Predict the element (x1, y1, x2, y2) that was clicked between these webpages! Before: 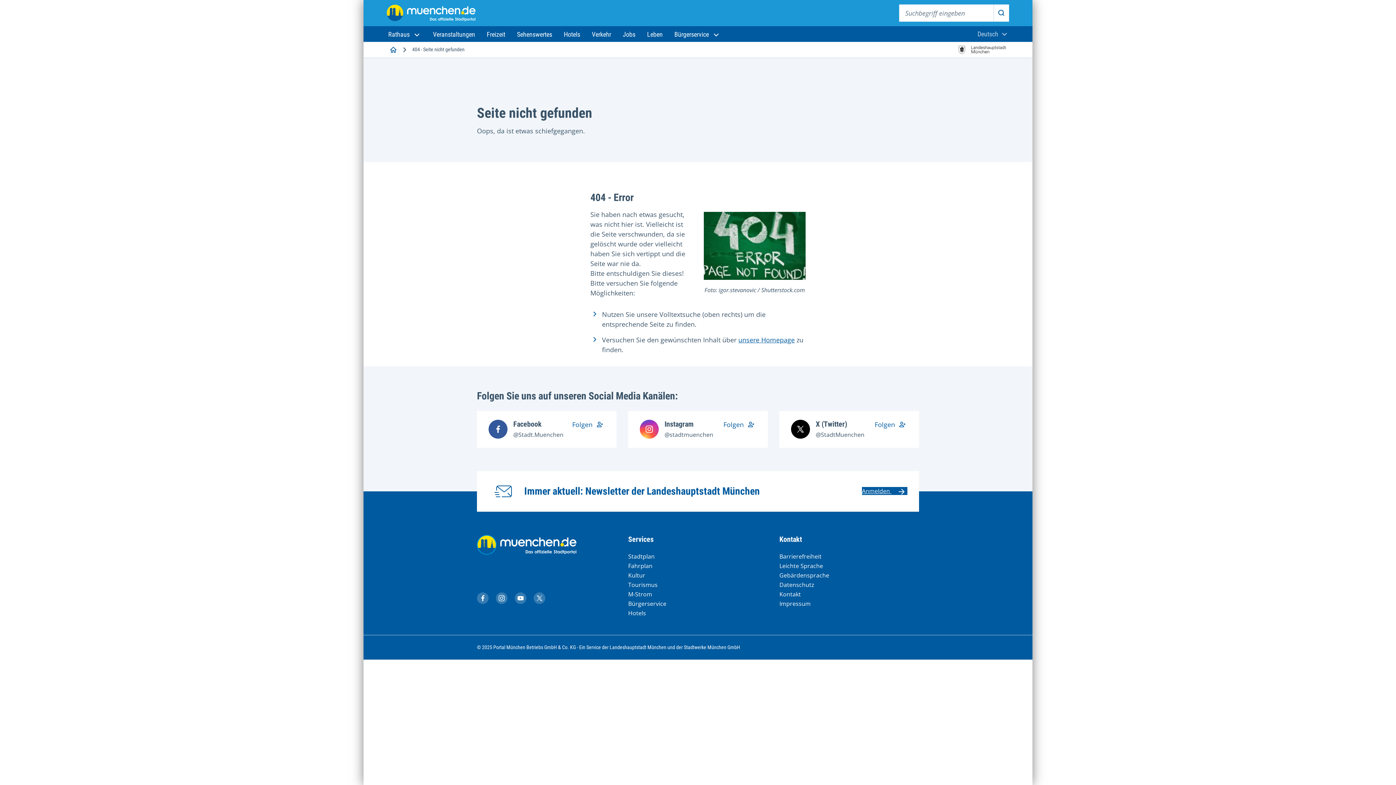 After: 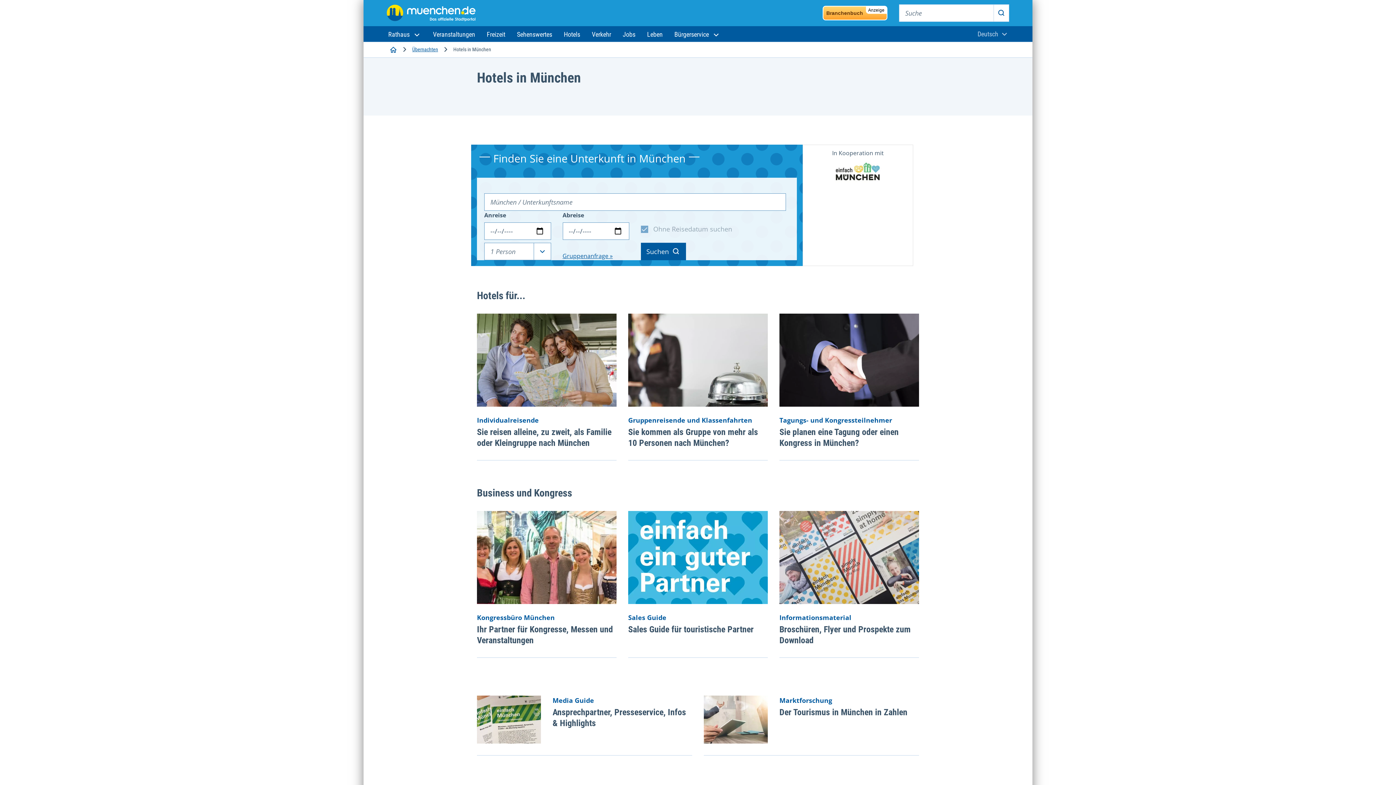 Action: bbox: (628, 609, 646, 617) label: Hotels